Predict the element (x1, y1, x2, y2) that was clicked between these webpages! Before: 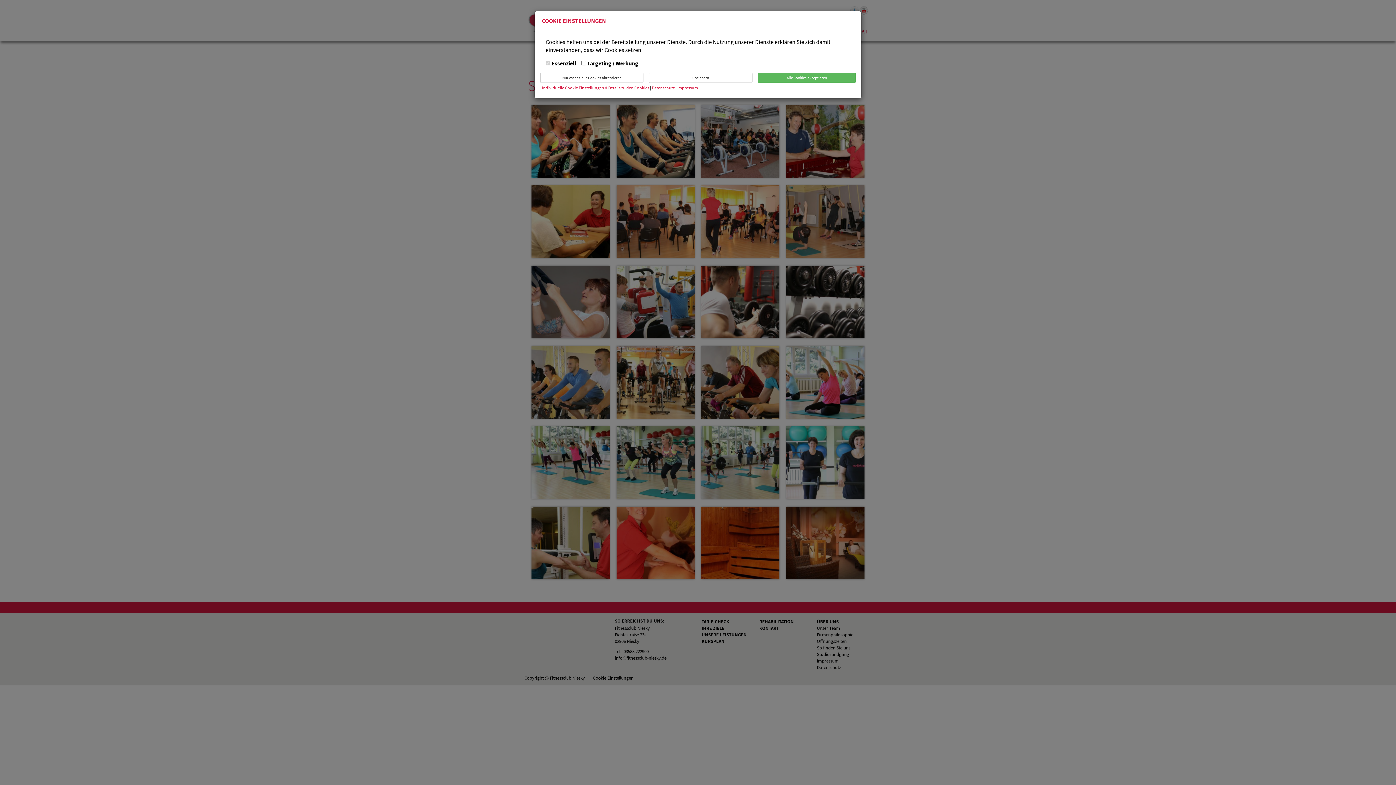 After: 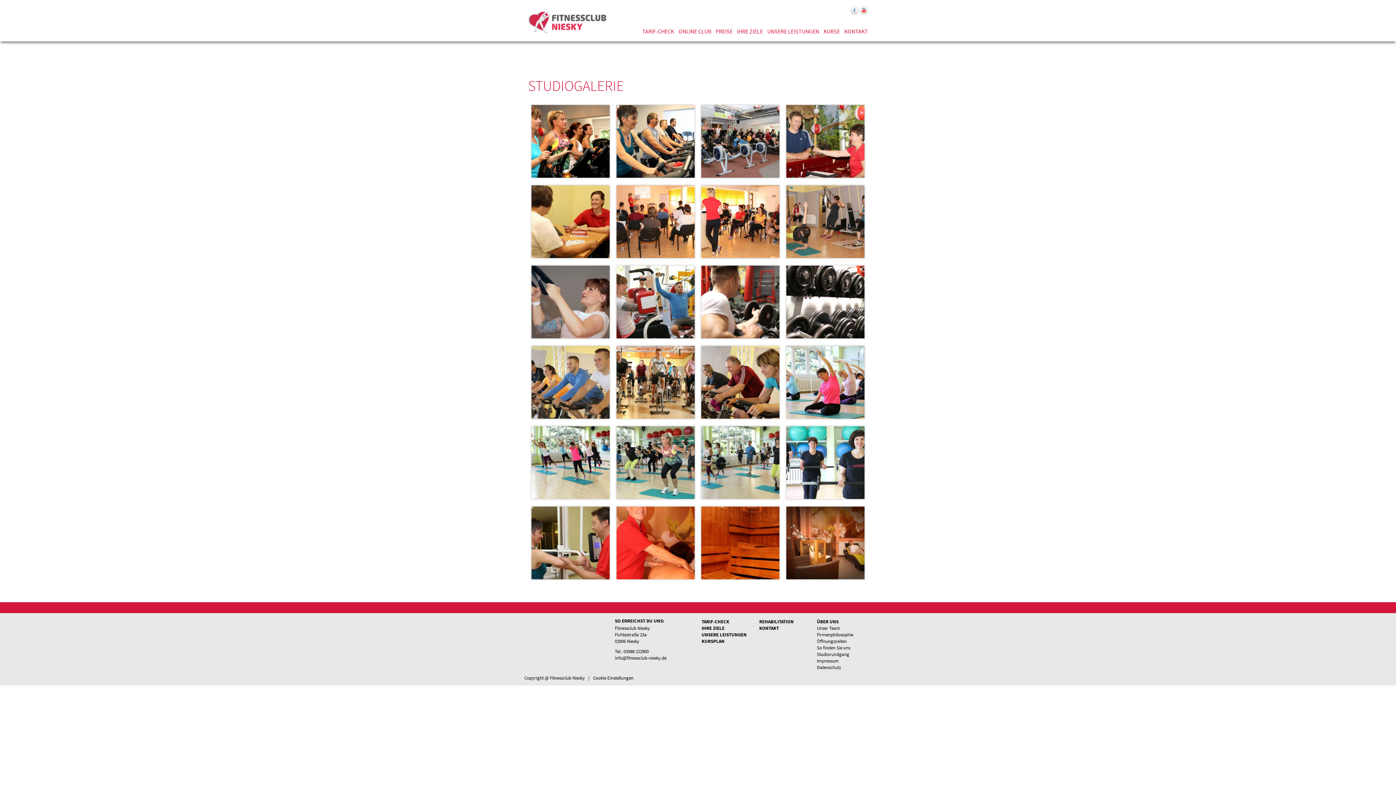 Action: label: Speichern bbox: (649, 72, 752, 82)